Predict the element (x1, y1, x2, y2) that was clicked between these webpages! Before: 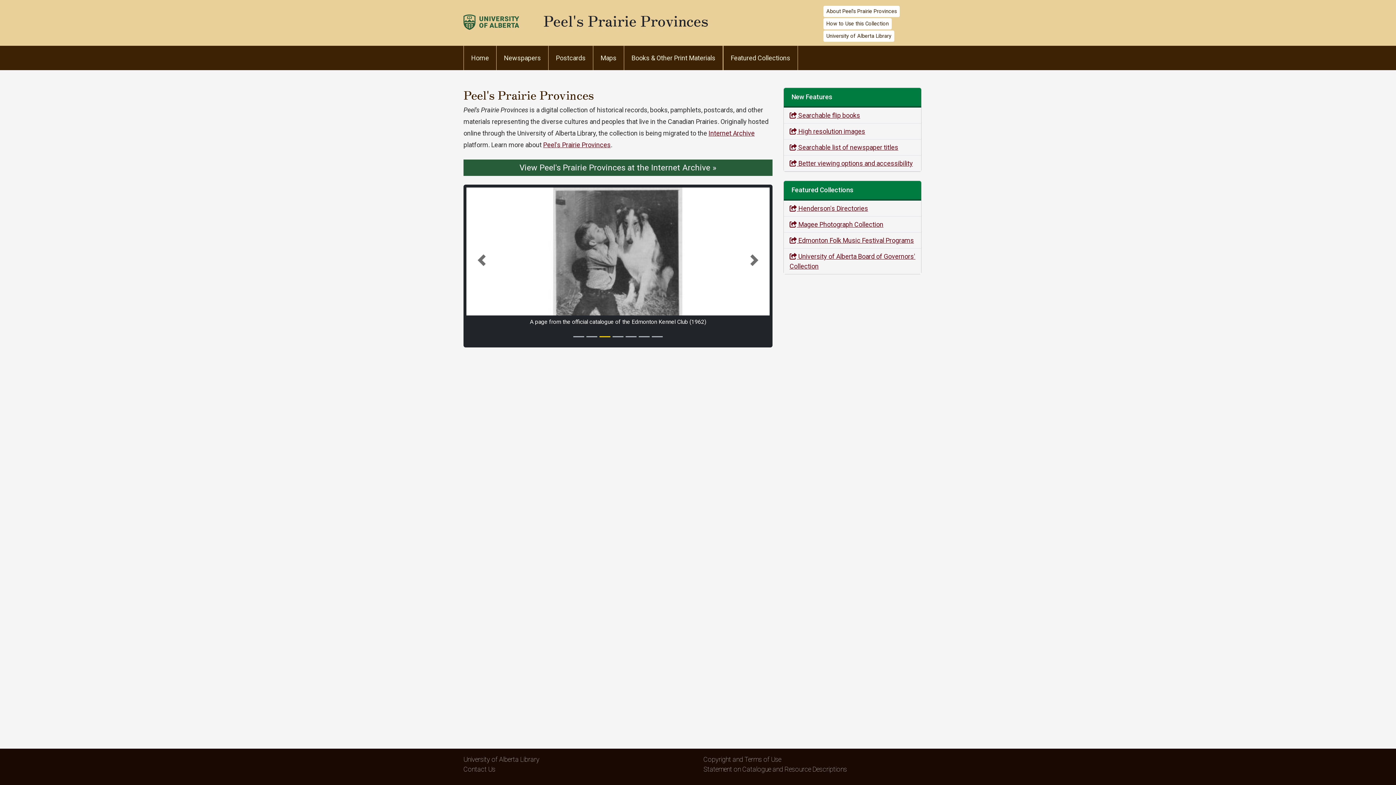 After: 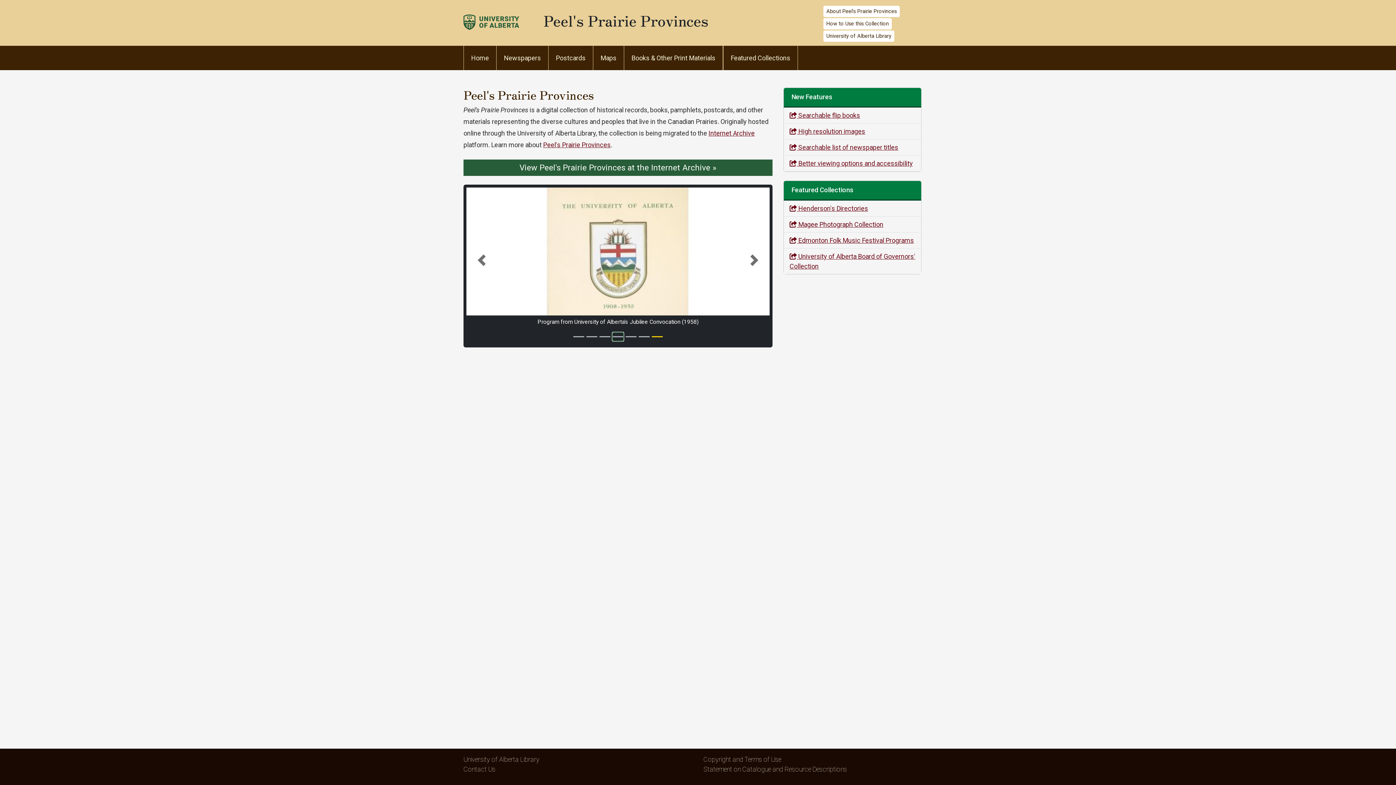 Action: bbox: (612, 332, 623, 341) label: Slide 4